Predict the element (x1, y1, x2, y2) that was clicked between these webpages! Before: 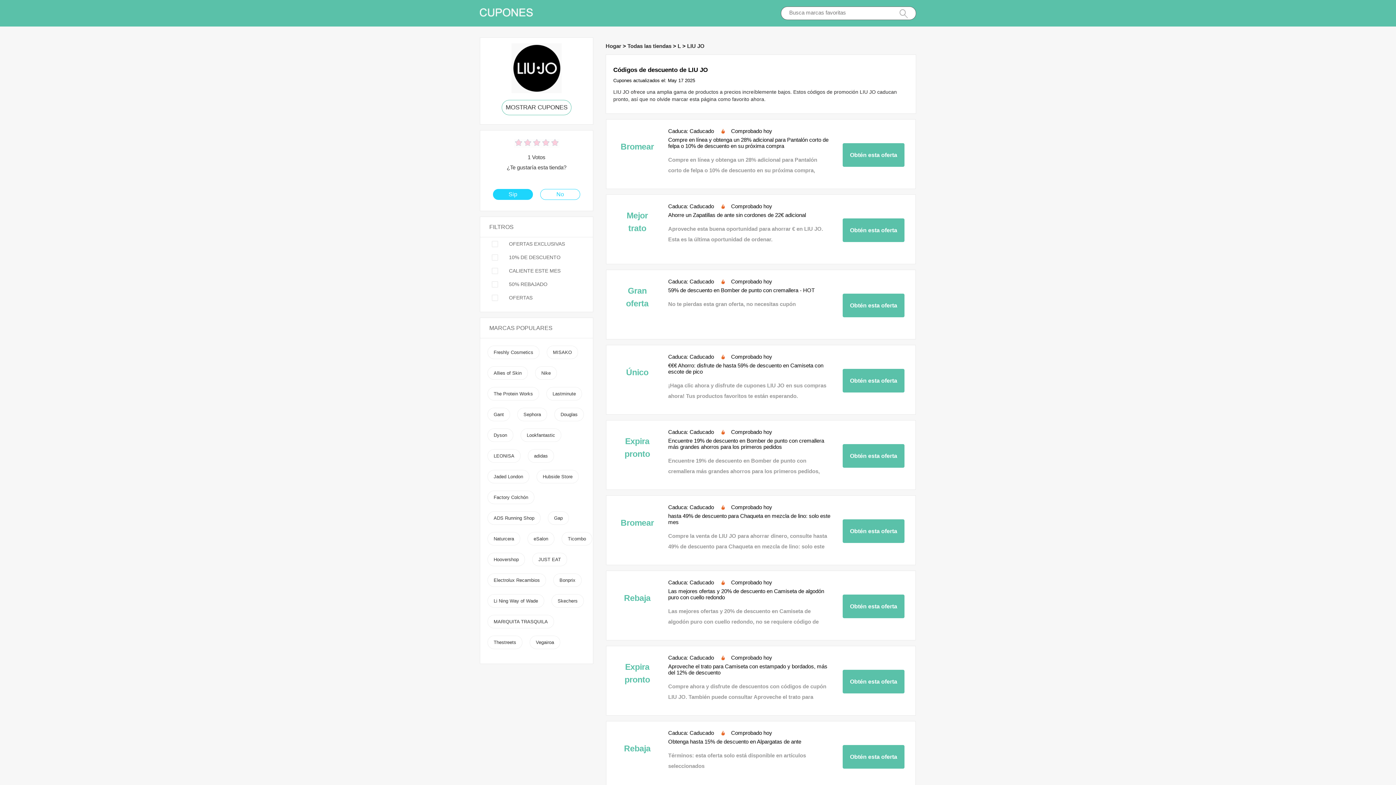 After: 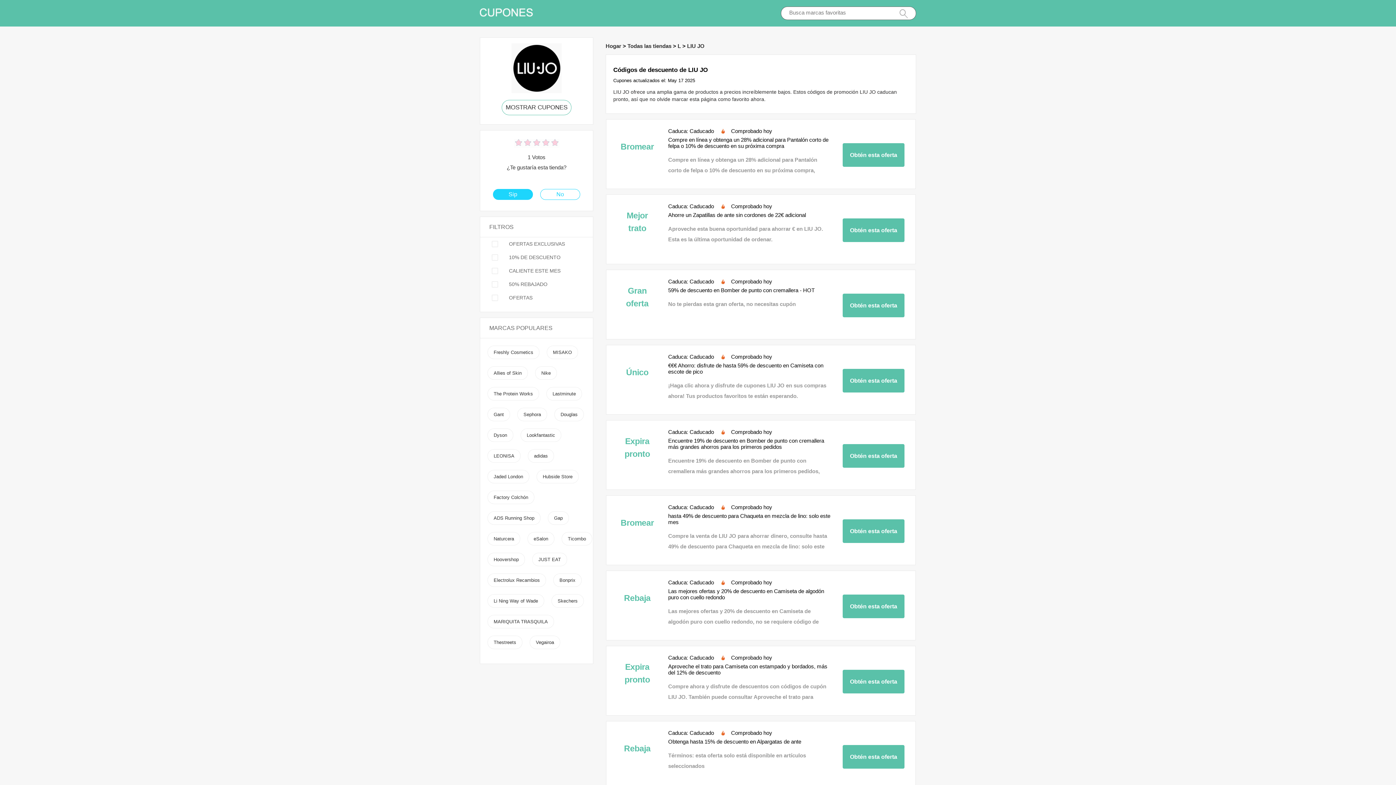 Action: label: Vegairoa bbox: (536, 640, 554, 645)